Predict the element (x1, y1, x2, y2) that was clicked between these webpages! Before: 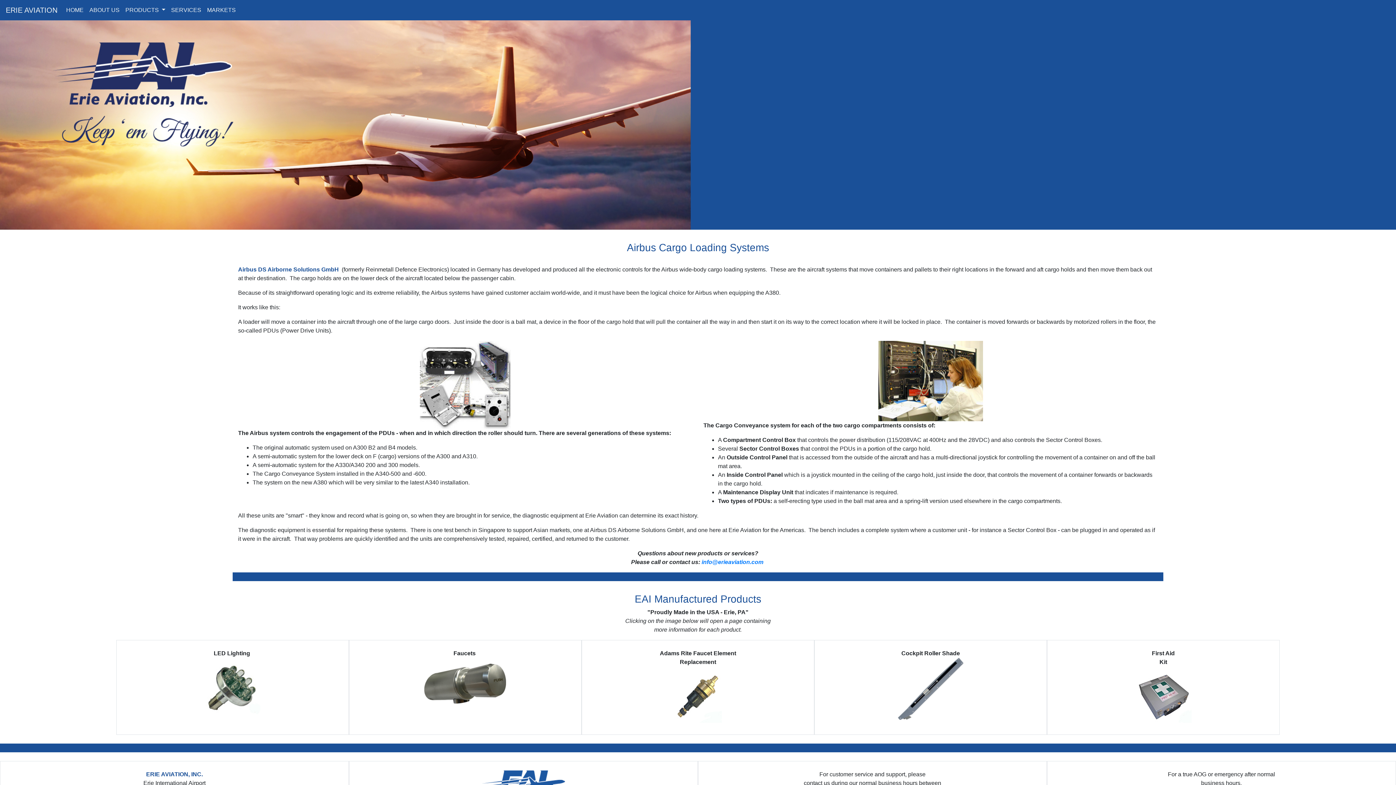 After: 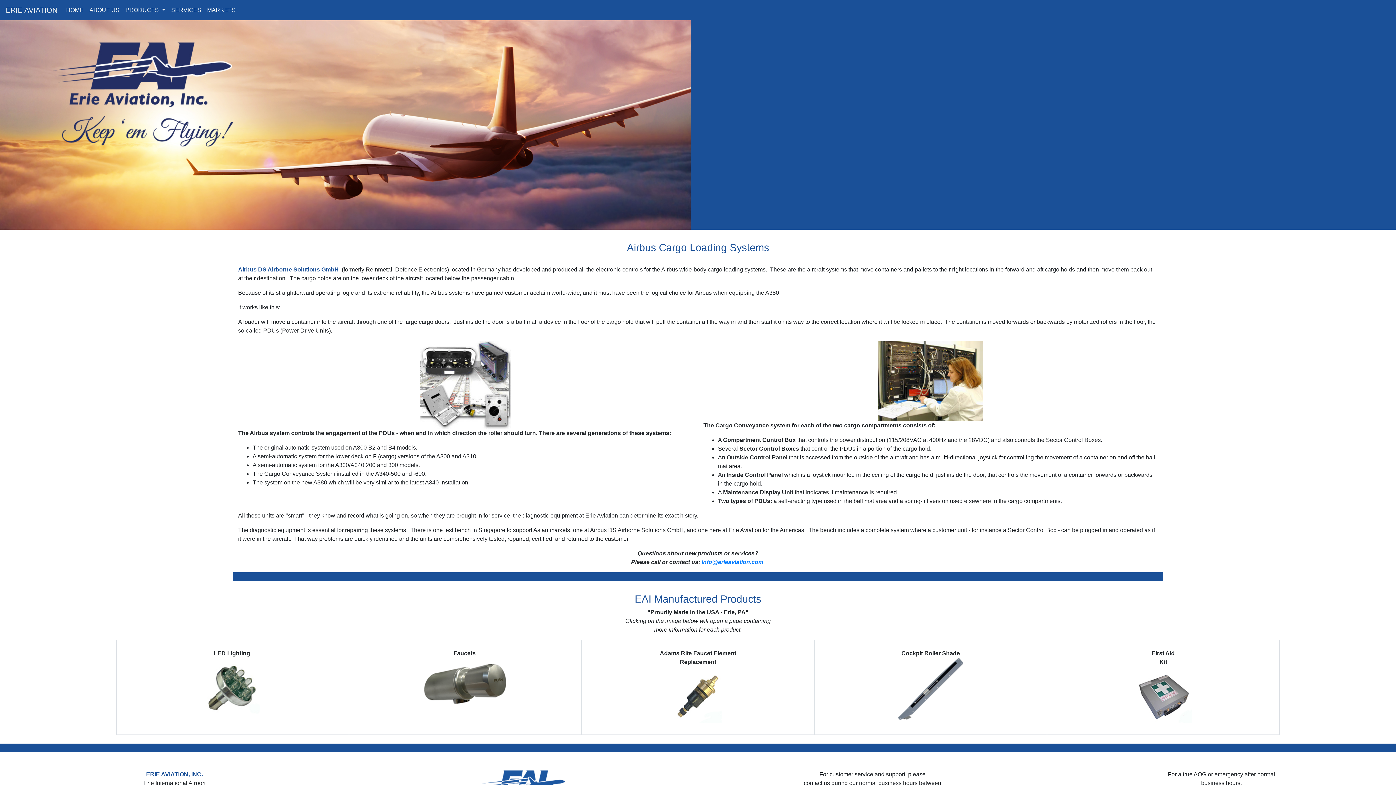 Action: bbox: (674, 694, 722, 700)